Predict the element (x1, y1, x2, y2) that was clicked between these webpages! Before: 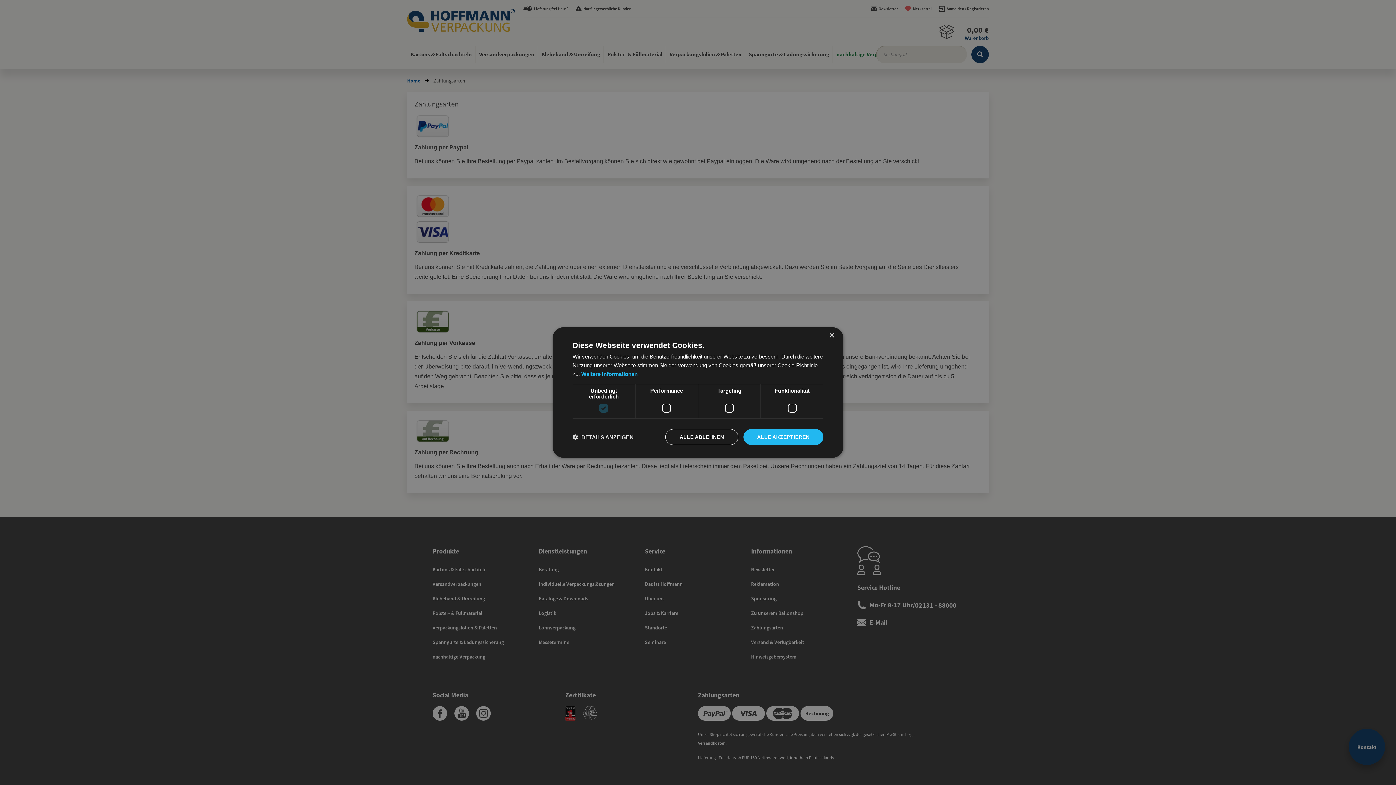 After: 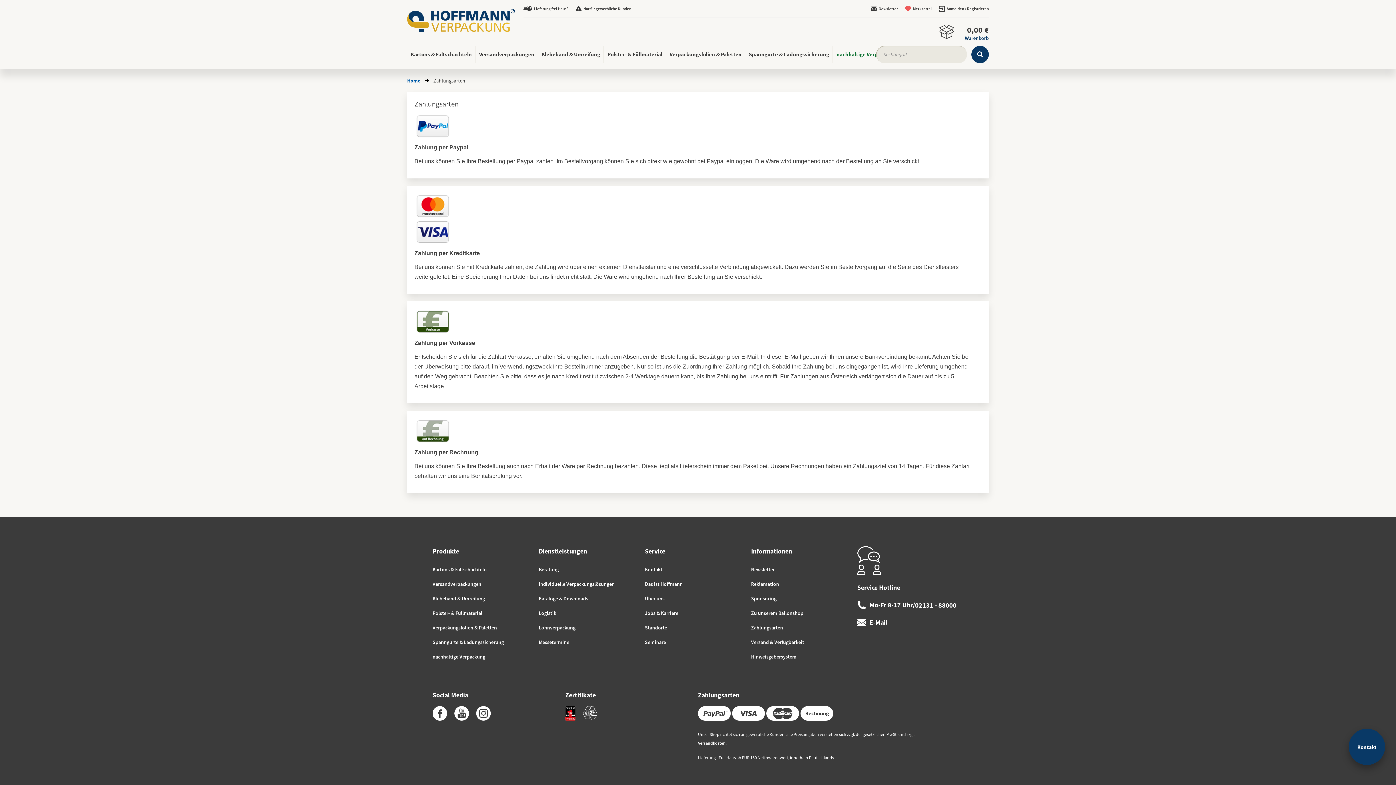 Action: bbox: (665, 429, 738, 445) label: ALLE ABLEHNEN